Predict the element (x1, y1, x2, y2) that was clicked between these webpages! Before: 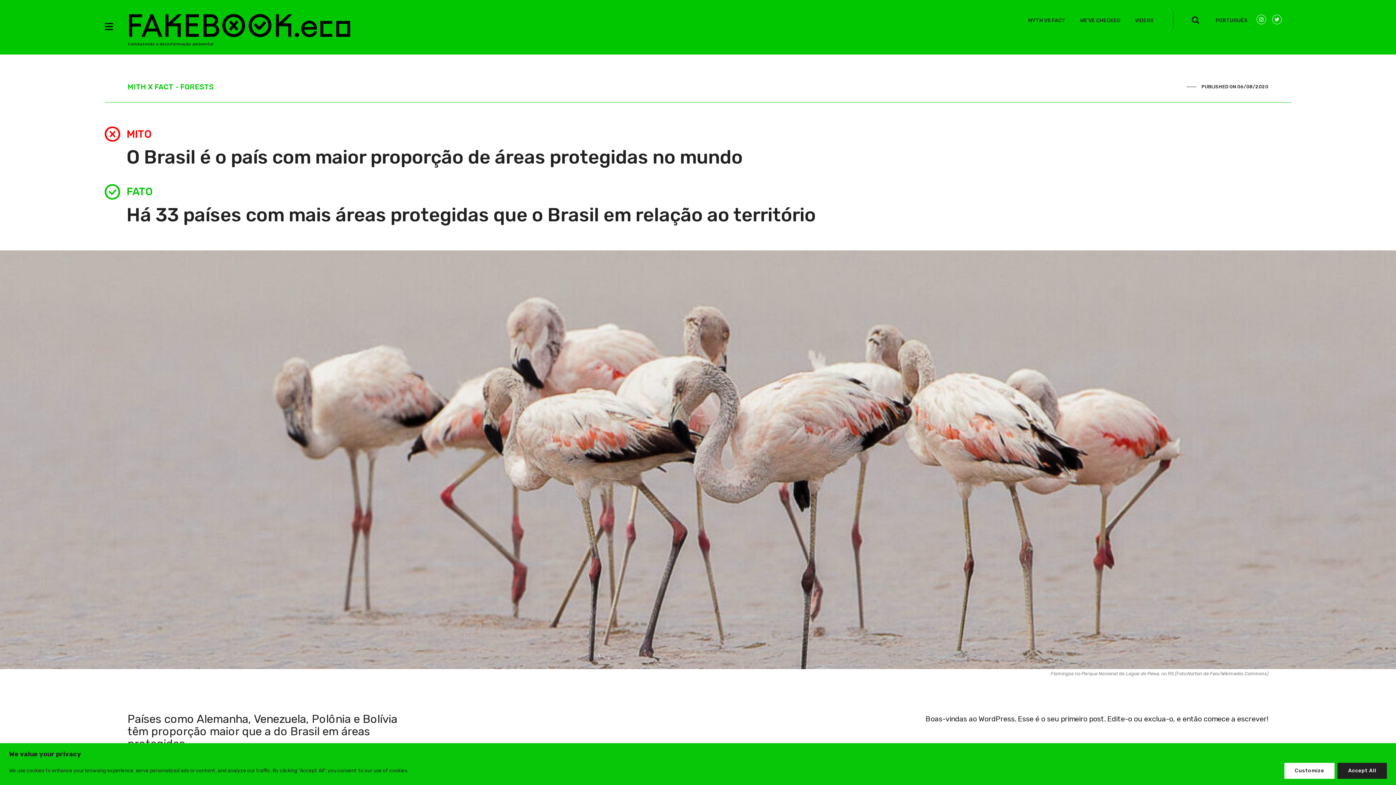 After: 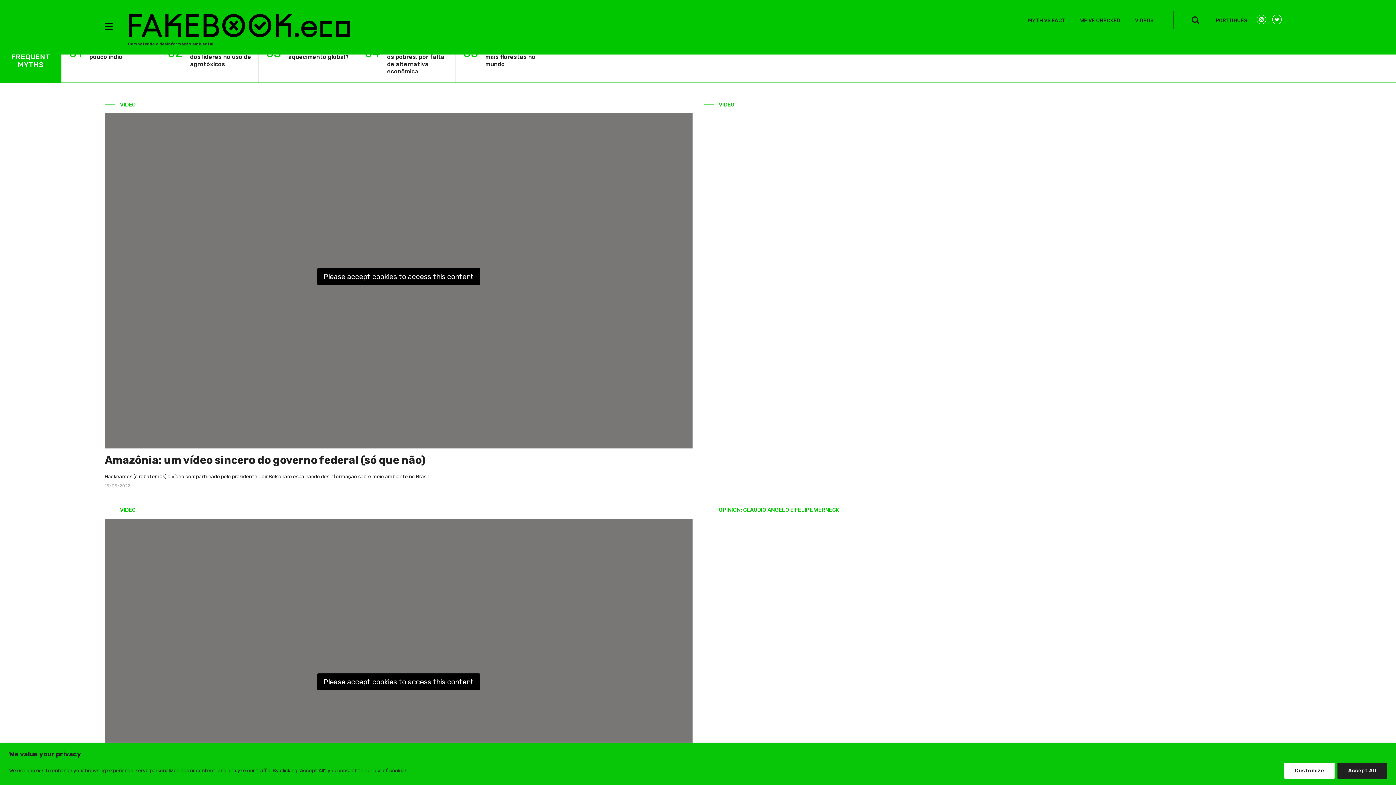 Action: bbox: (128, 13, 351, 38)